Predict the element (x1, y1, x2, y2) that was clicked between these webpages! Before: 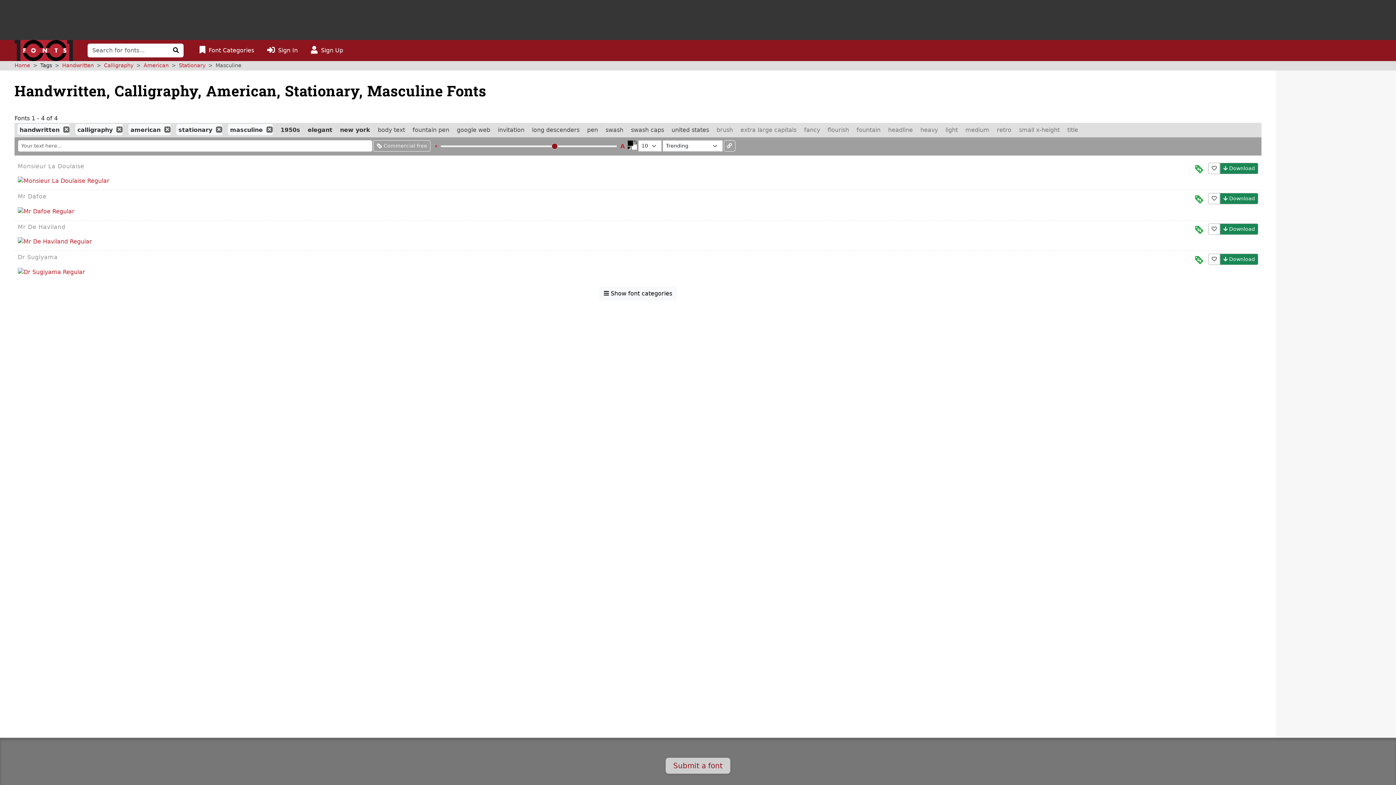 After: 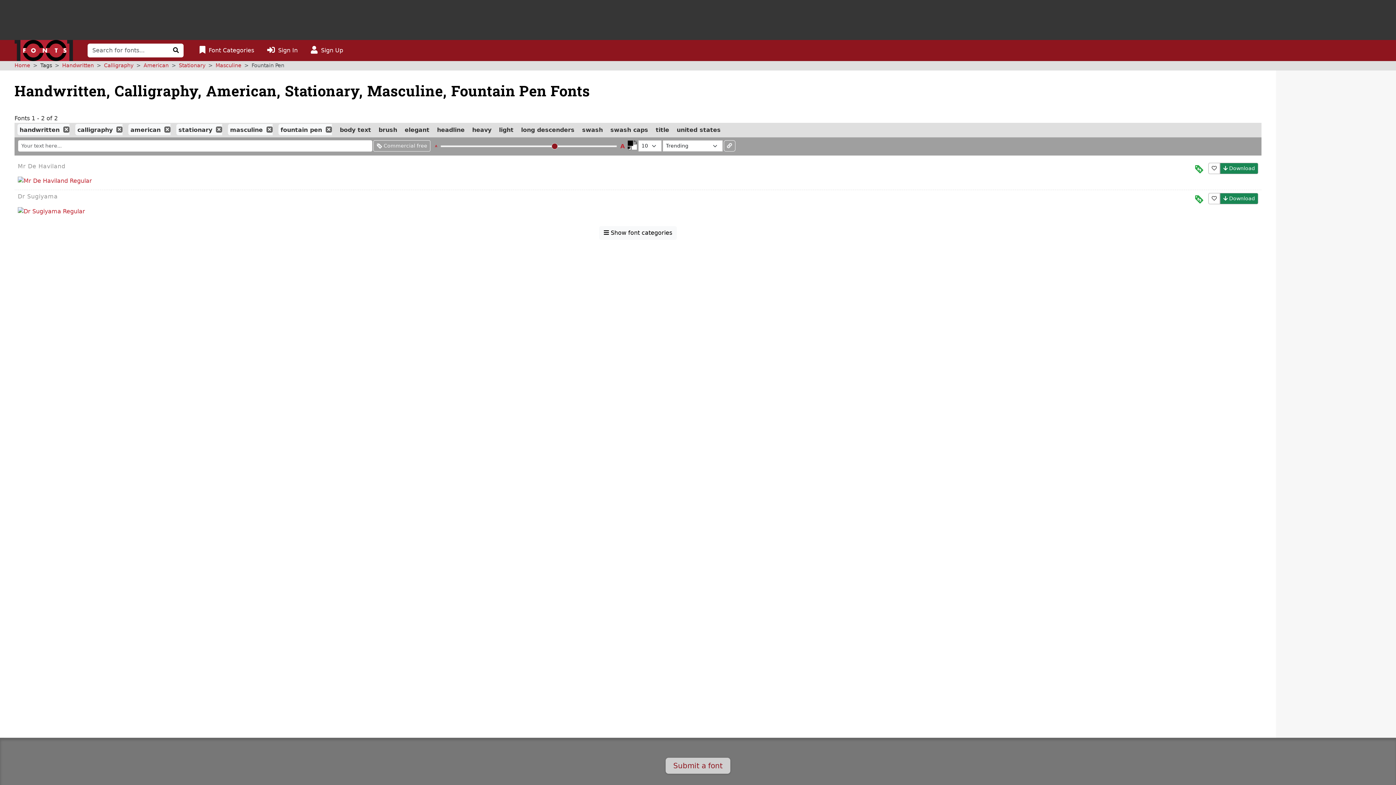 Action: label: fountain pen bbox: (410, 124, 451, 135)